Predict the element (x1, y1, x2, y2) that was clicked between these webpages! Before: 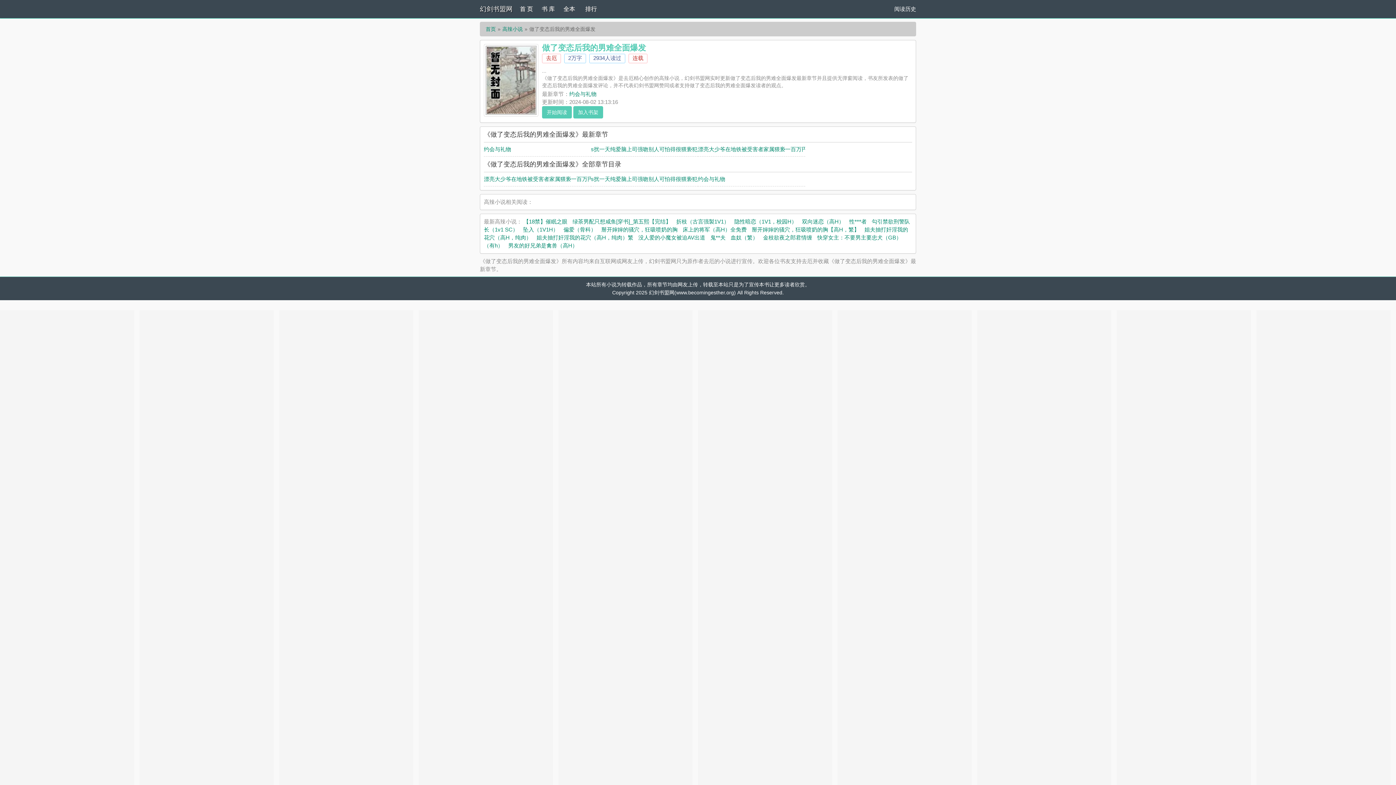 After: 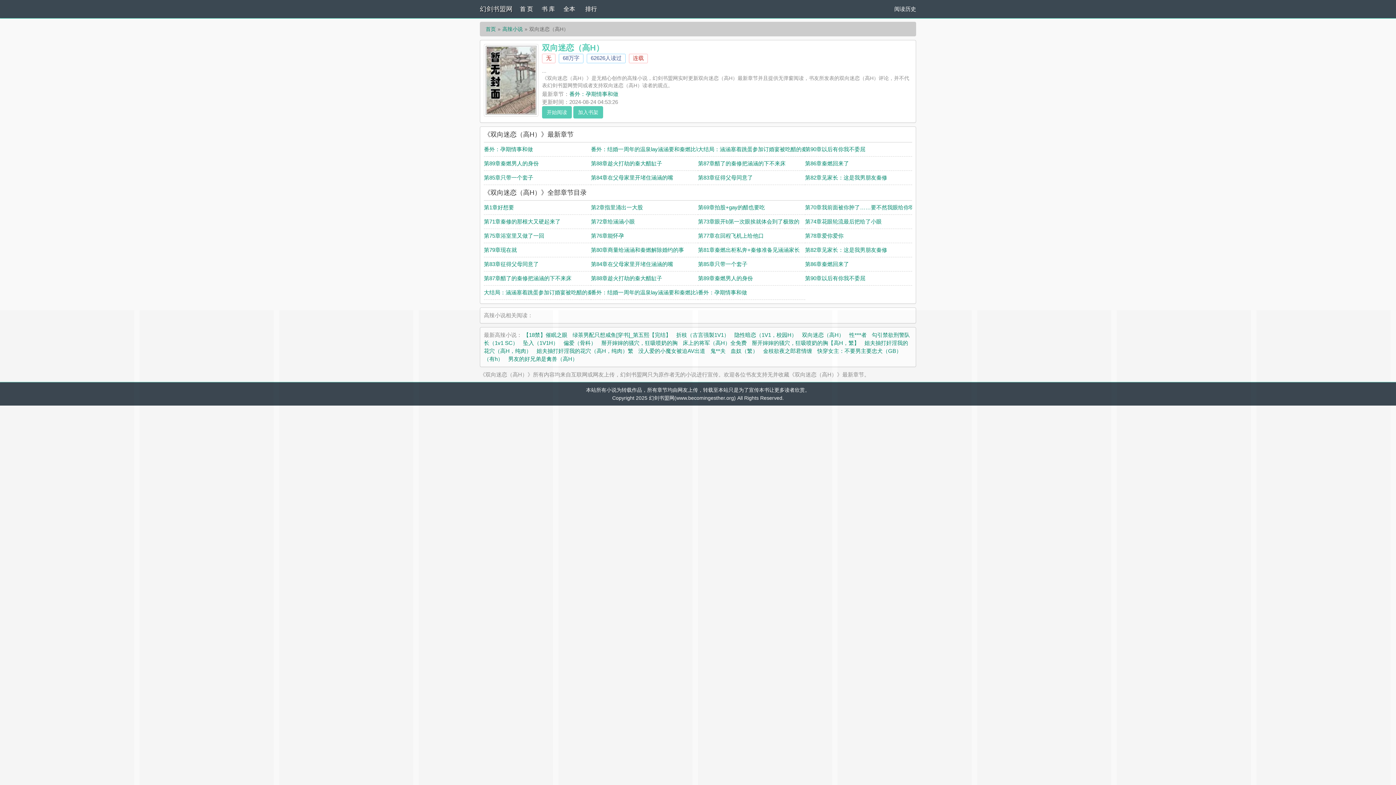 Action: label: 双向迷恋（高H） bbox: (802, 218, 844, 224)